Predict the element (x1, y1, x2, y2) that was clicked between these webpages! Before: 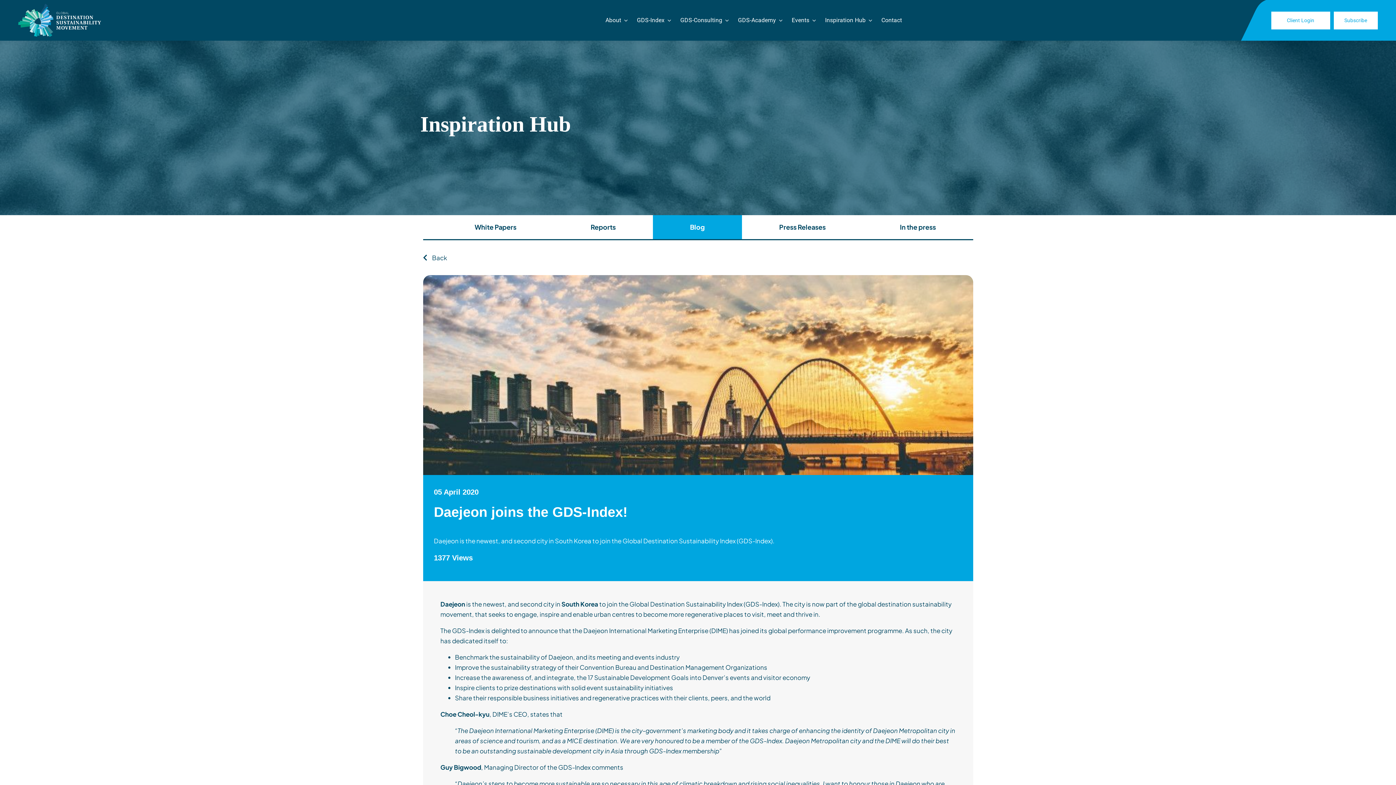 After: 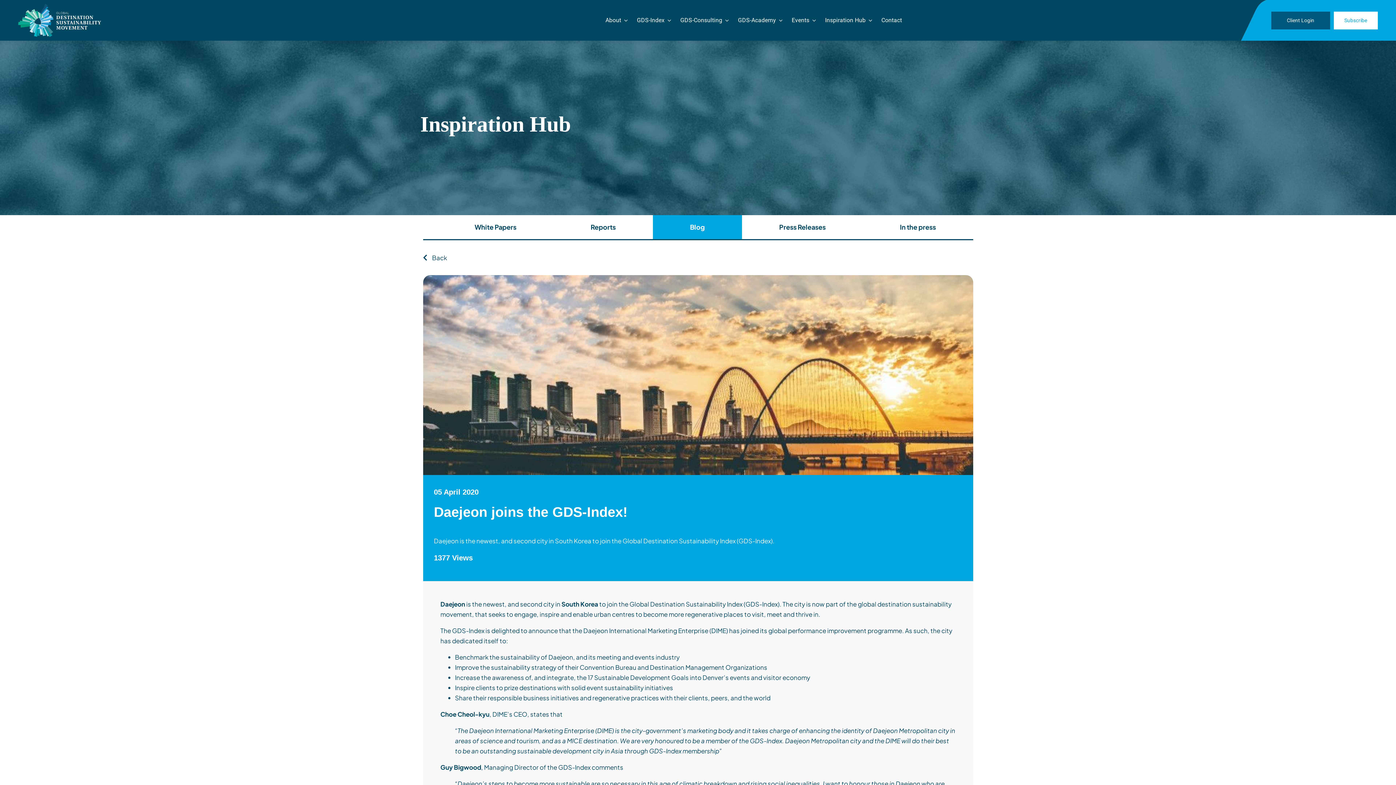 Action: bbox: (1271, 11, 1330, 29) label: Client Login
Client Login